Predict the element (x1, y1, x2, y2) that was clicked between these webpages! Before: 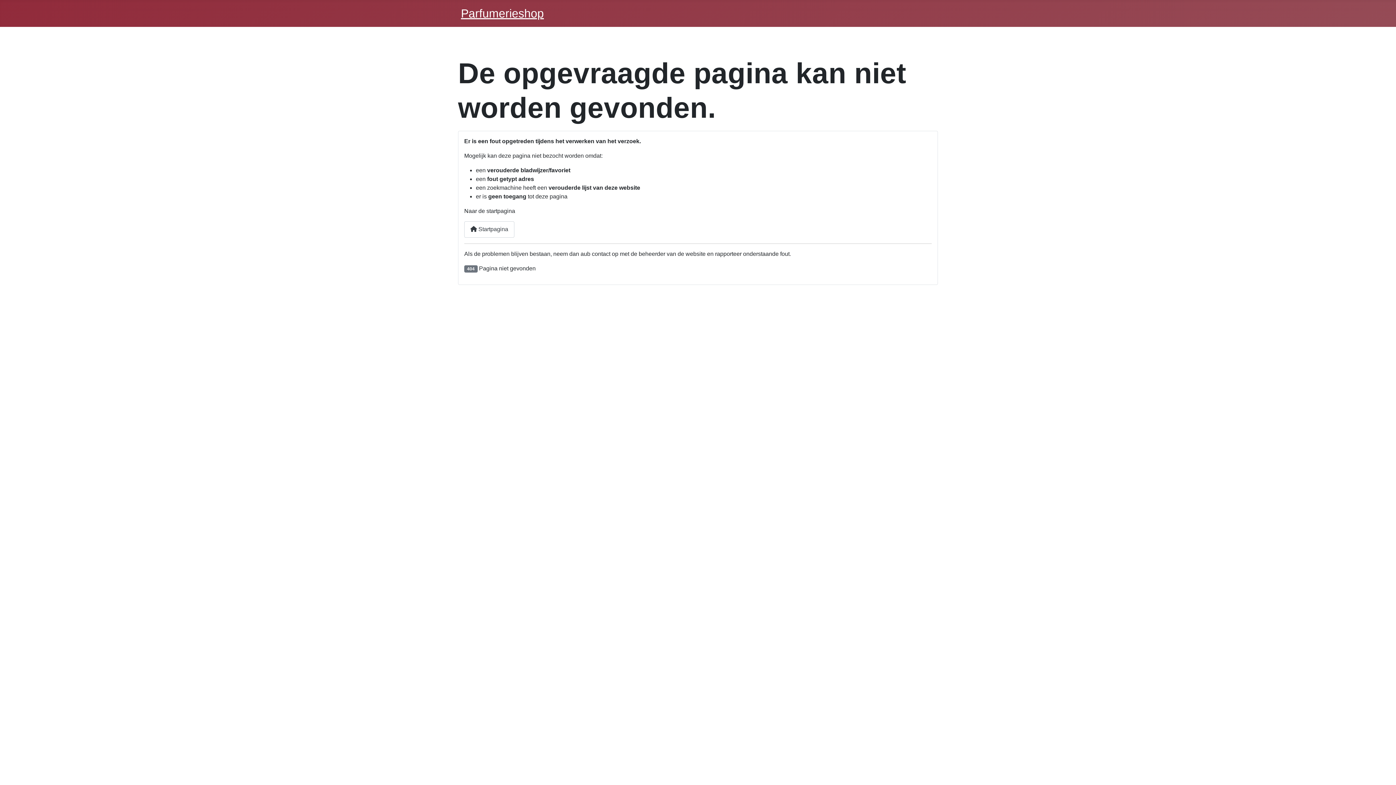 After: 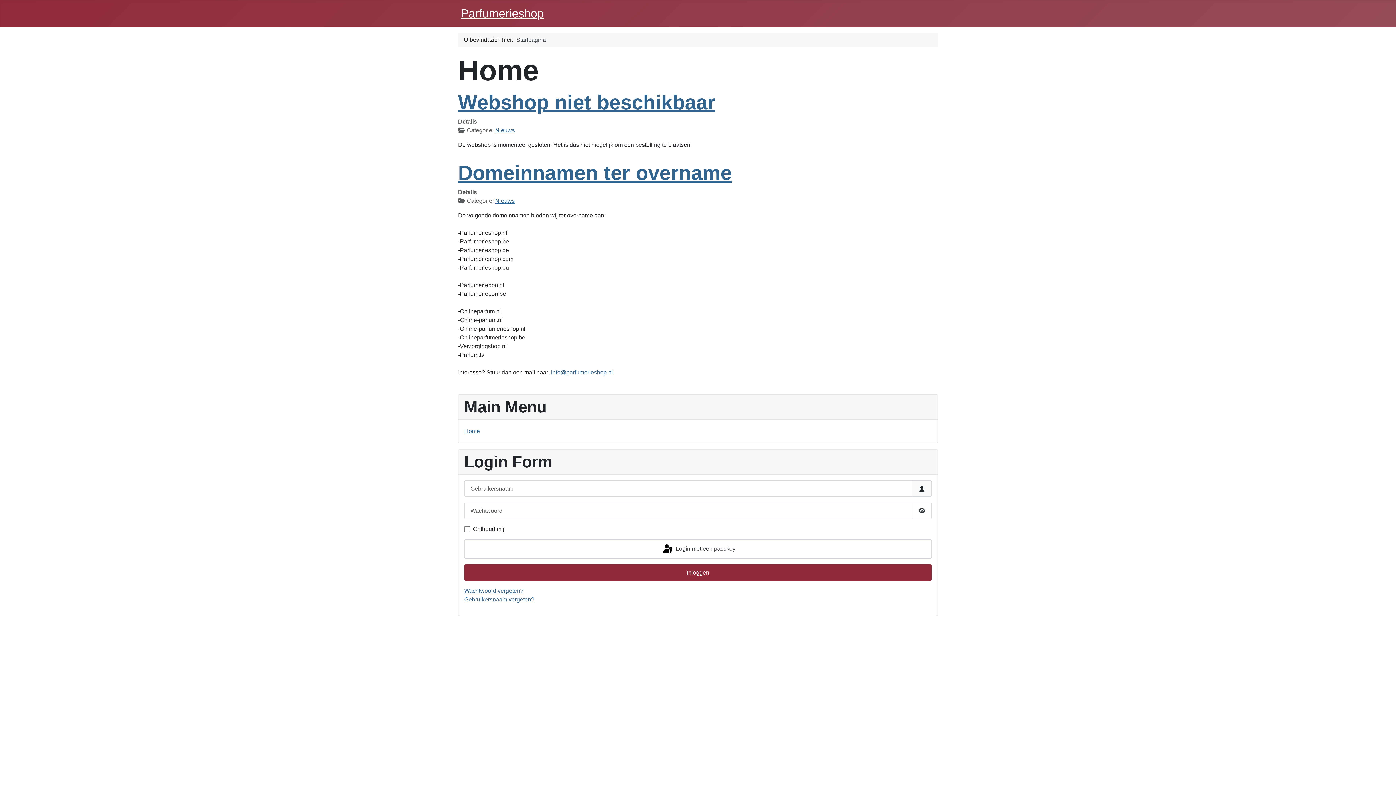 Action: bbox: (464, 221, 514, 237) label:  Startpagina